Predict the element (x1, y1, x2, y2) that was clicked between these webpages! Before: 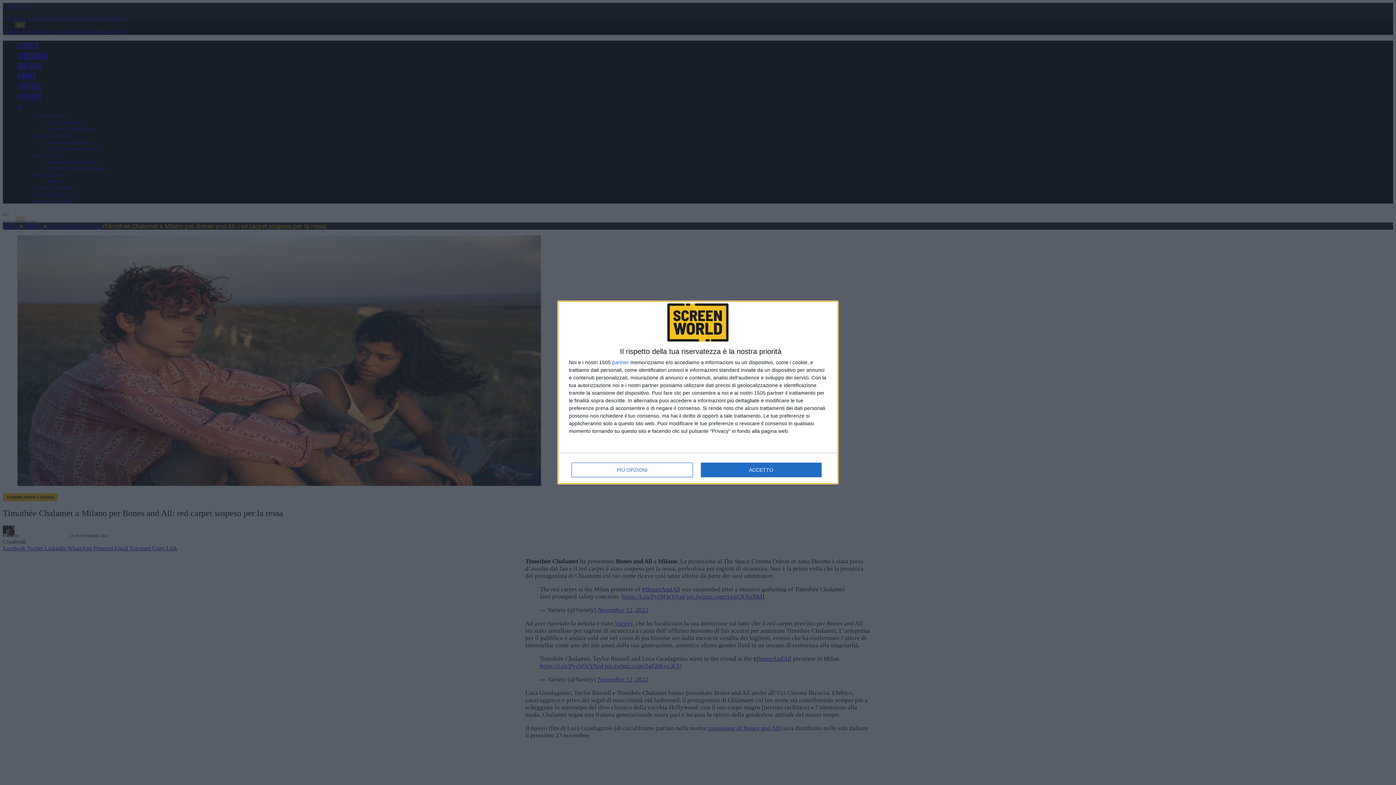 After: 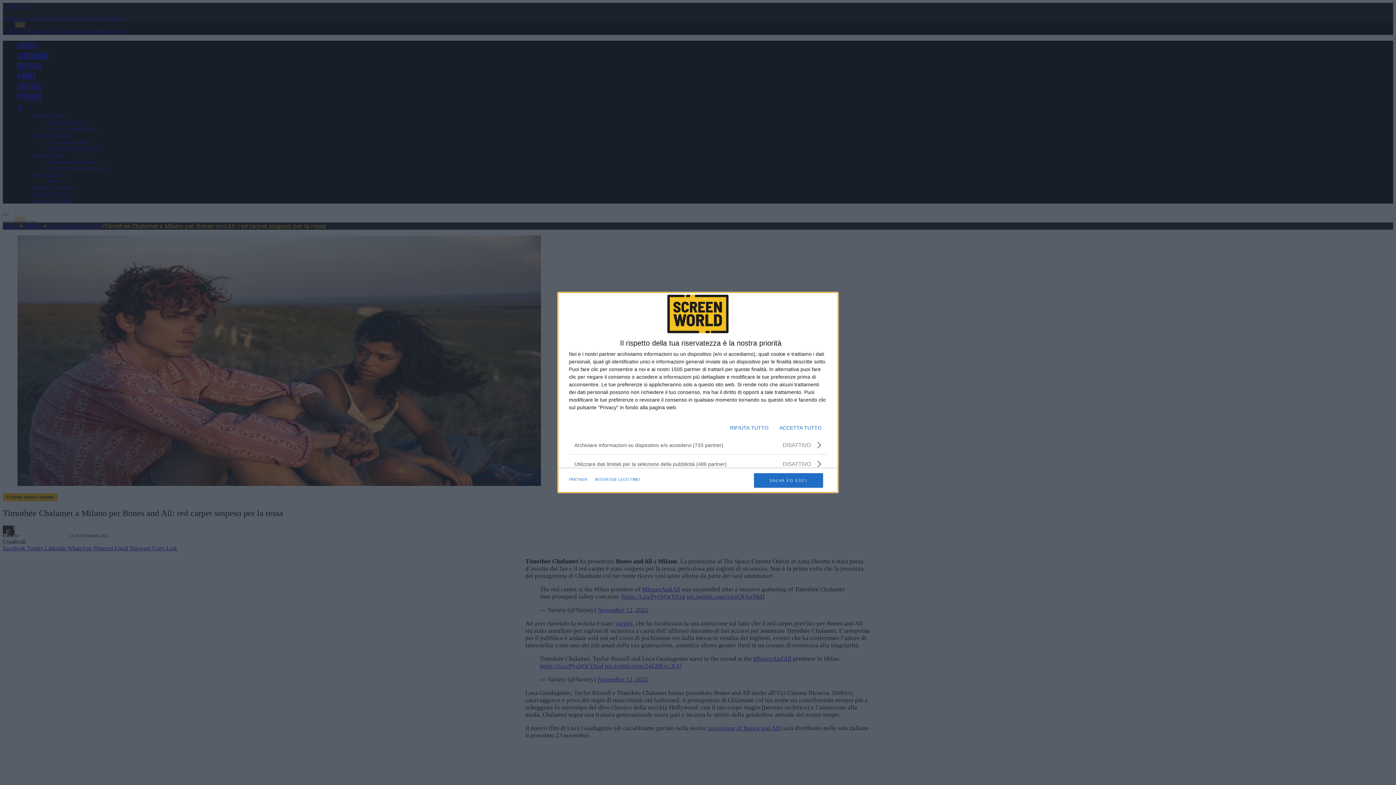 Action: label: PIÙ OPZIONI bbox: (571, 463, 692, 477)